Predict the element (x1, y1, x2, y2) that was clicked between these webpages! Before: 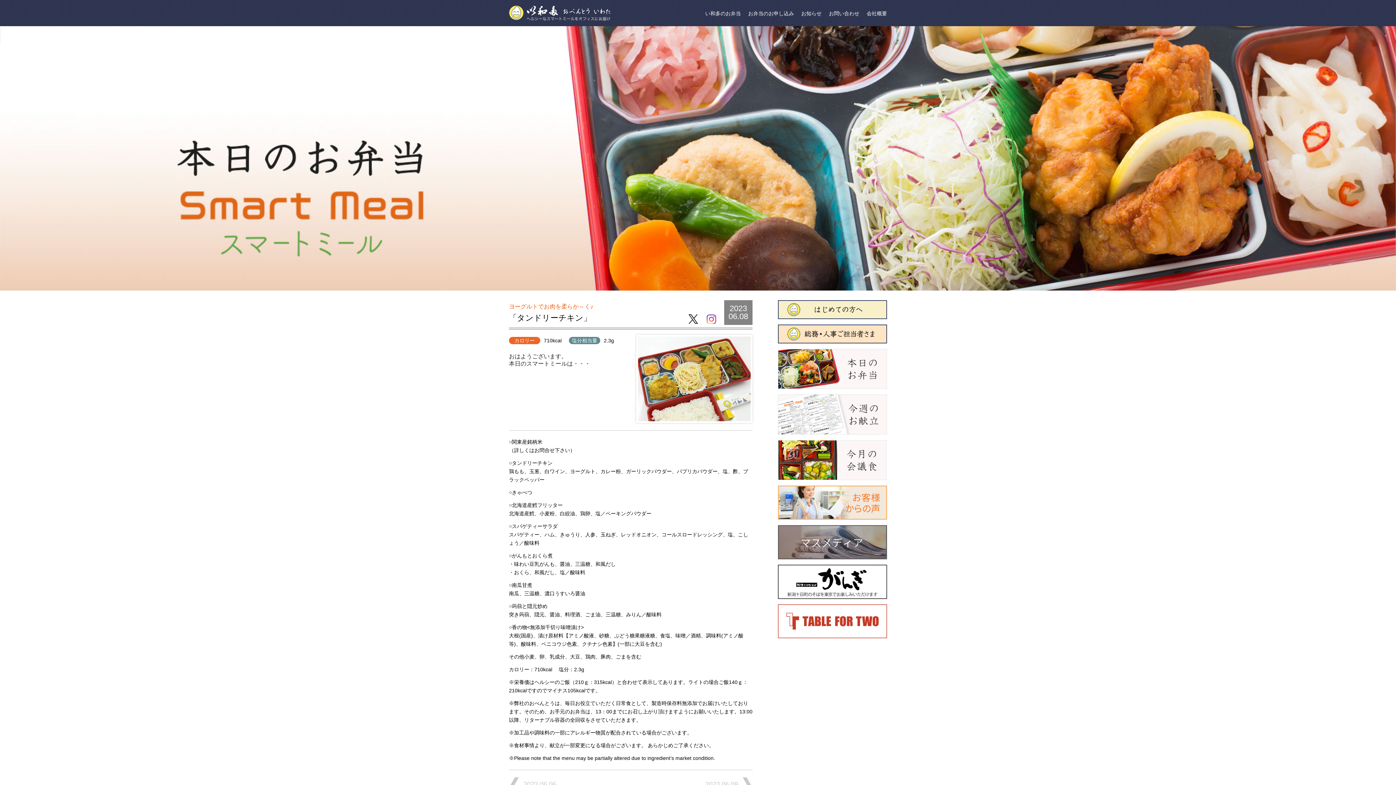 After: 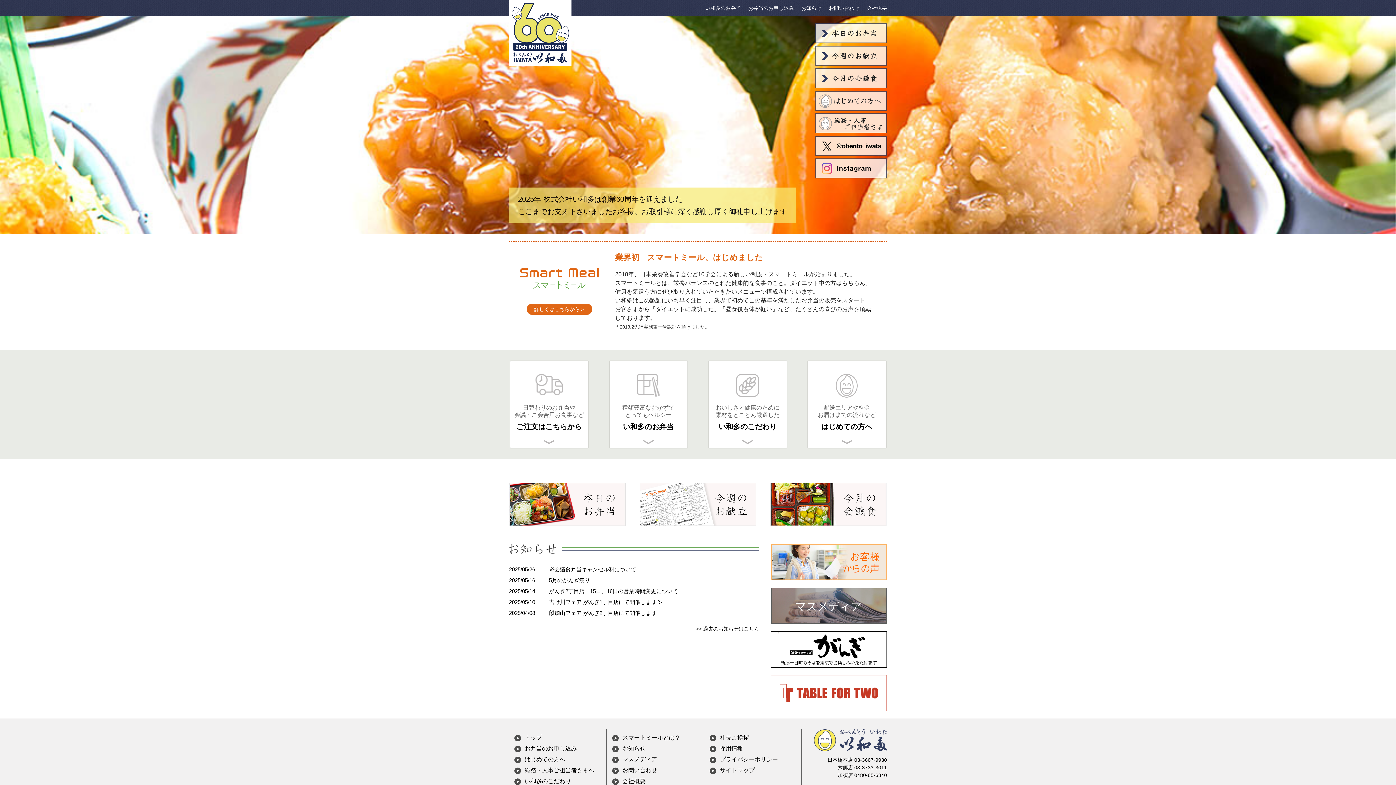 Action: bbox: (509, 15, 610, 21)